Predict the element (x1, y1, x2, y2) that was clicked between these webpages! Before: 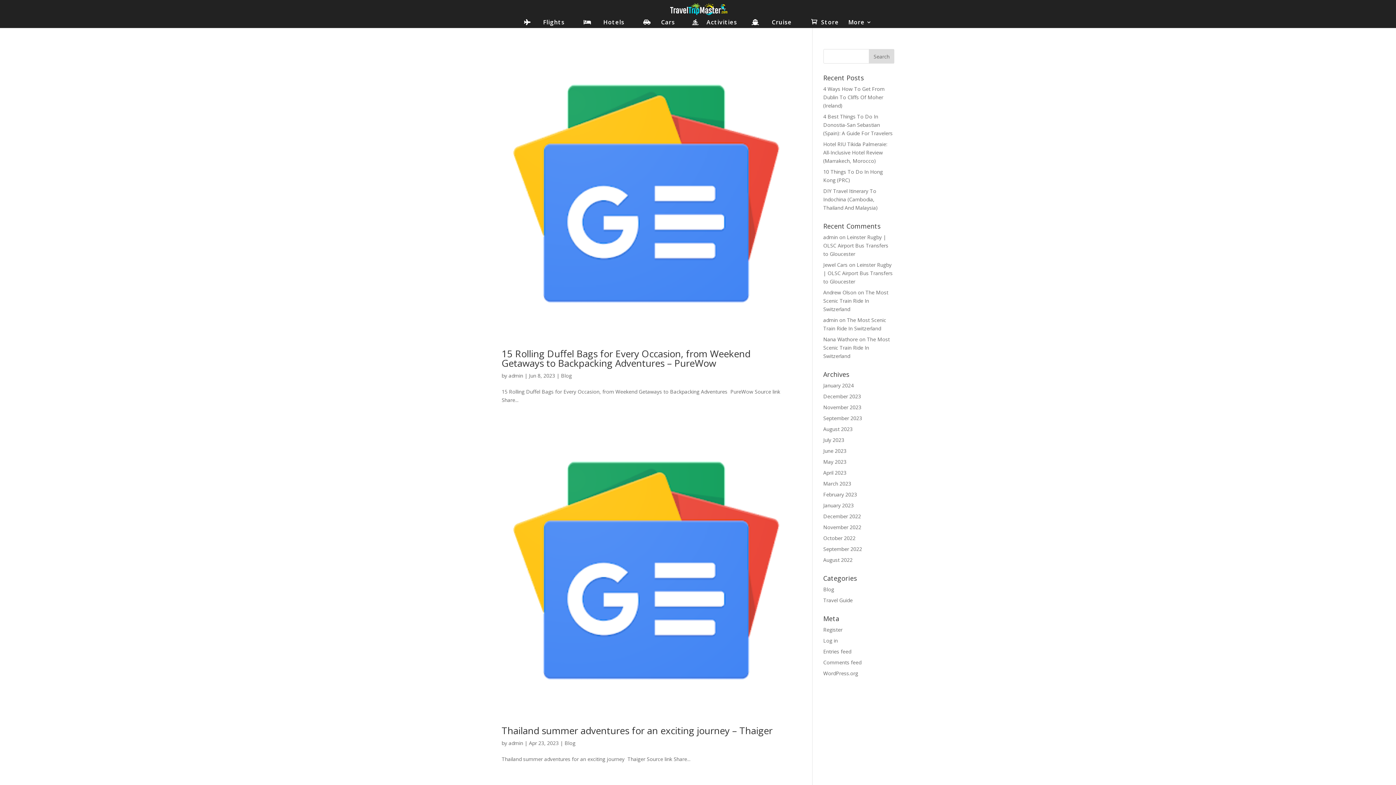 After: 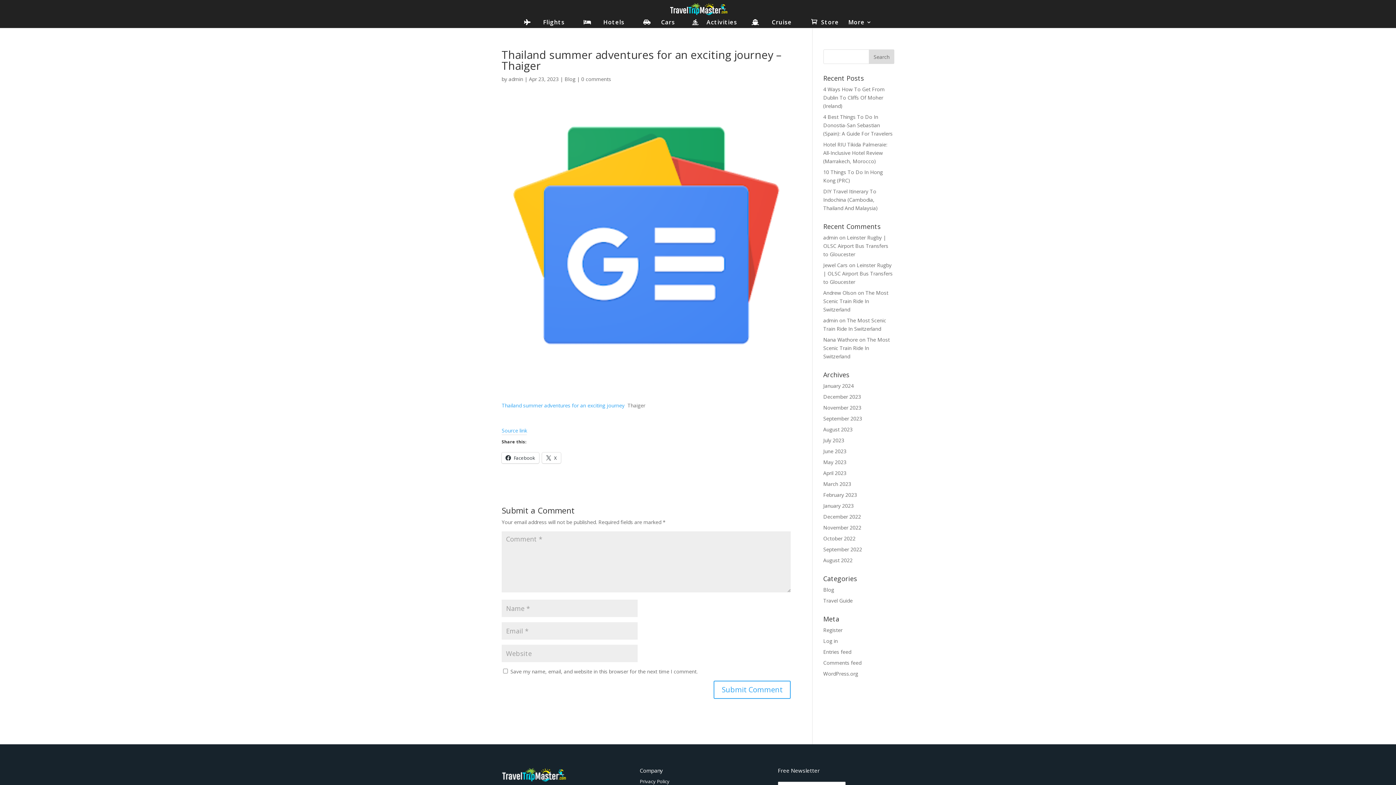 Action: label: Thailand summer adventures for an exciting journey – Thaiger bbox: (501, 724, 772, 737)